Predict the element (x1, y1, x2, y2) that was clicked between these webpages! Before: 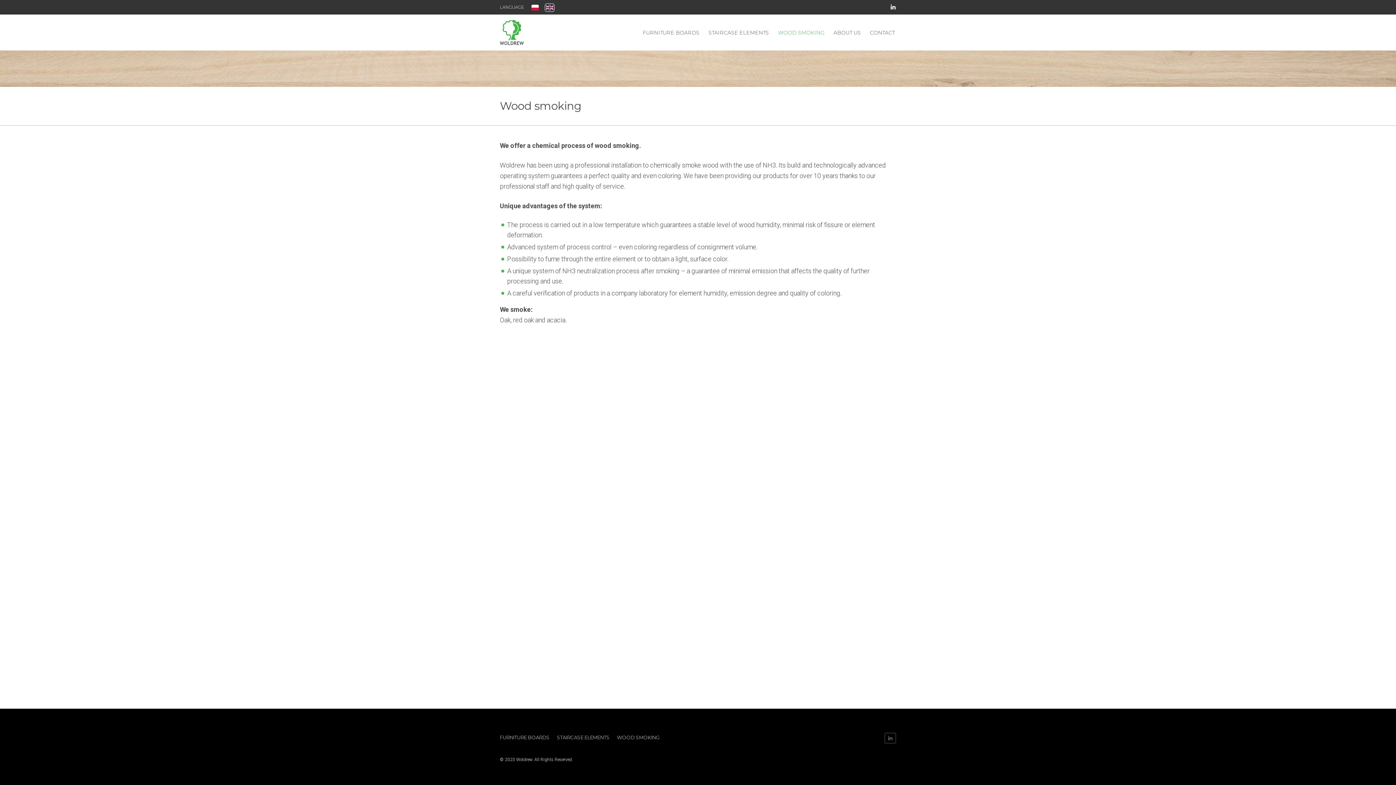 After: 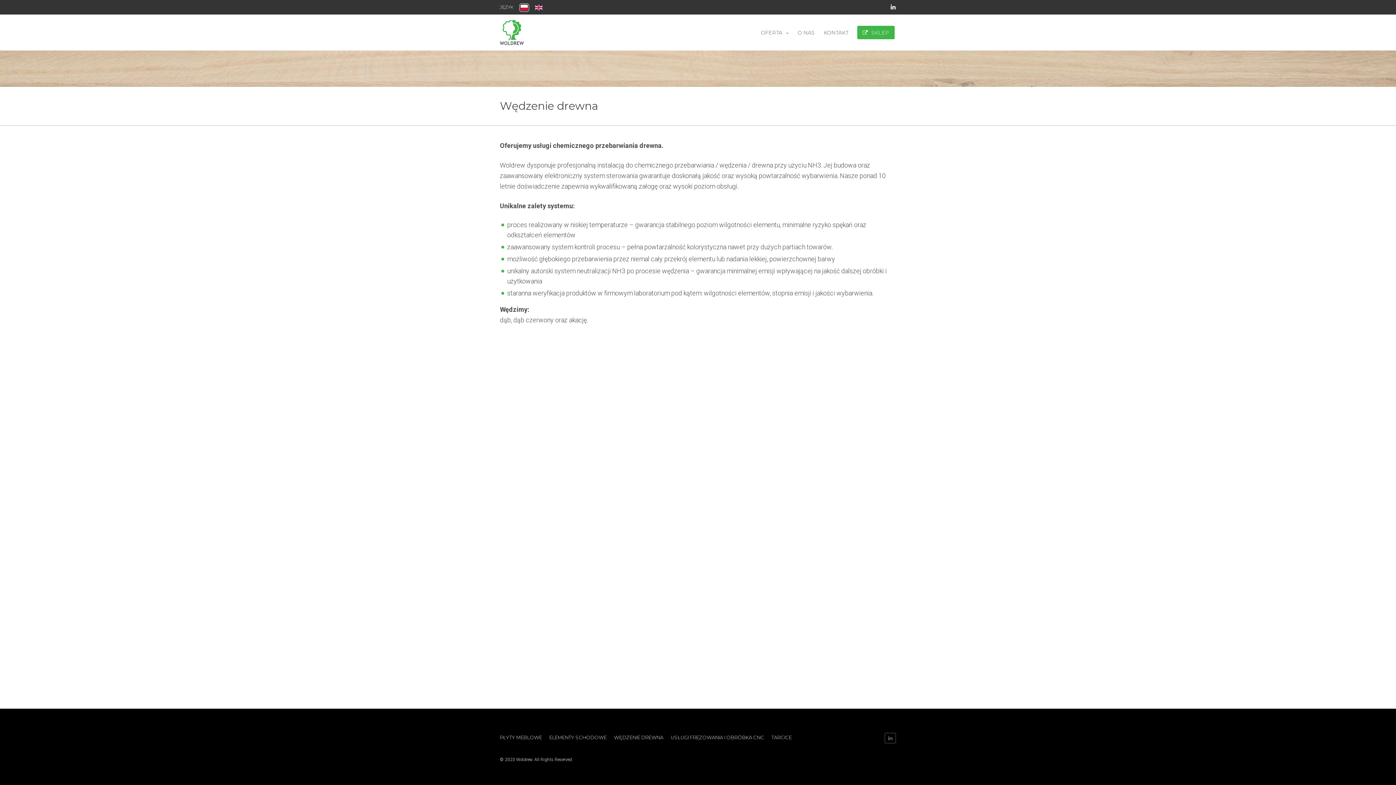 Action: bbox: (531, 4, 538, 9)